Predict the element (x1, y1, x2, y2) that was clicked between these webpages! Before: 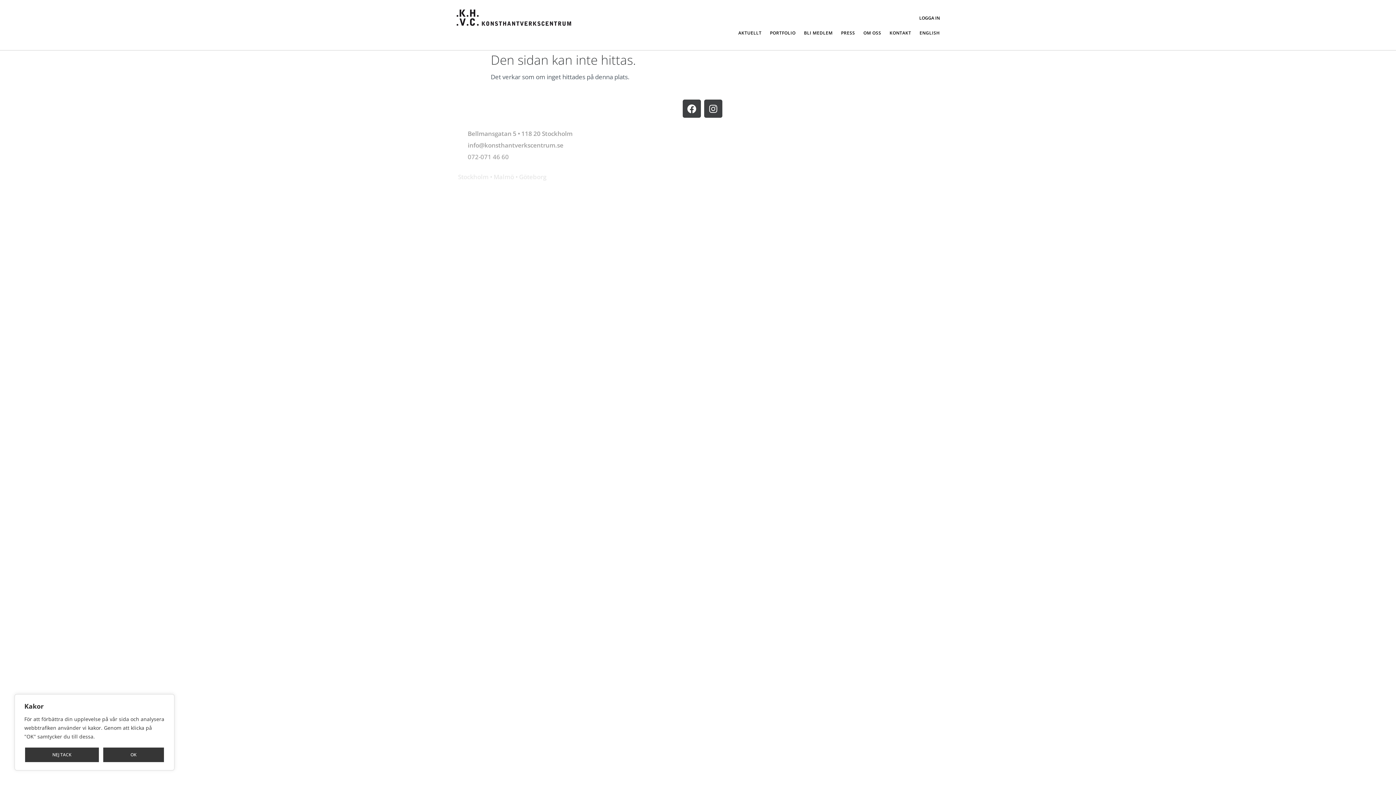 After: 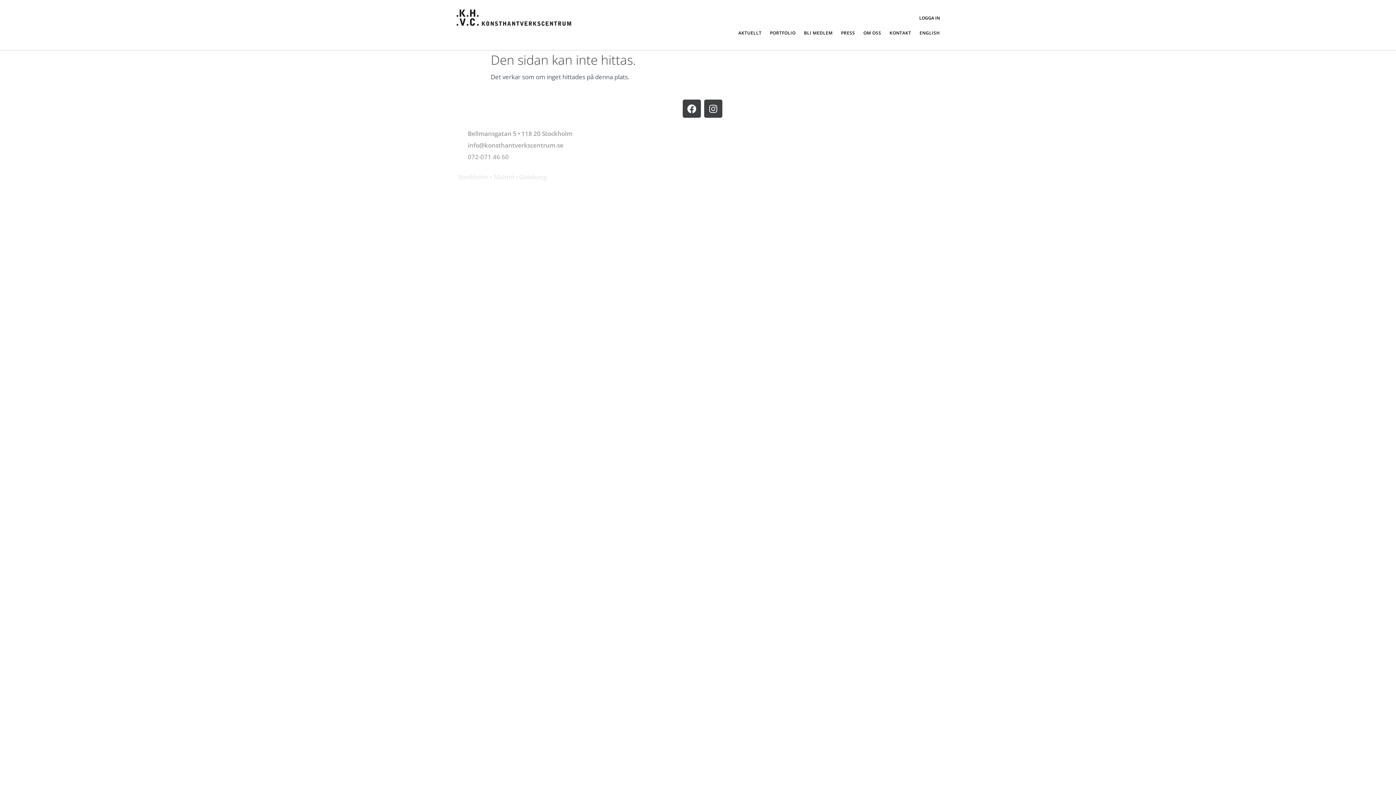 Action: label: OK bbox: (102, 747, 164, 763)